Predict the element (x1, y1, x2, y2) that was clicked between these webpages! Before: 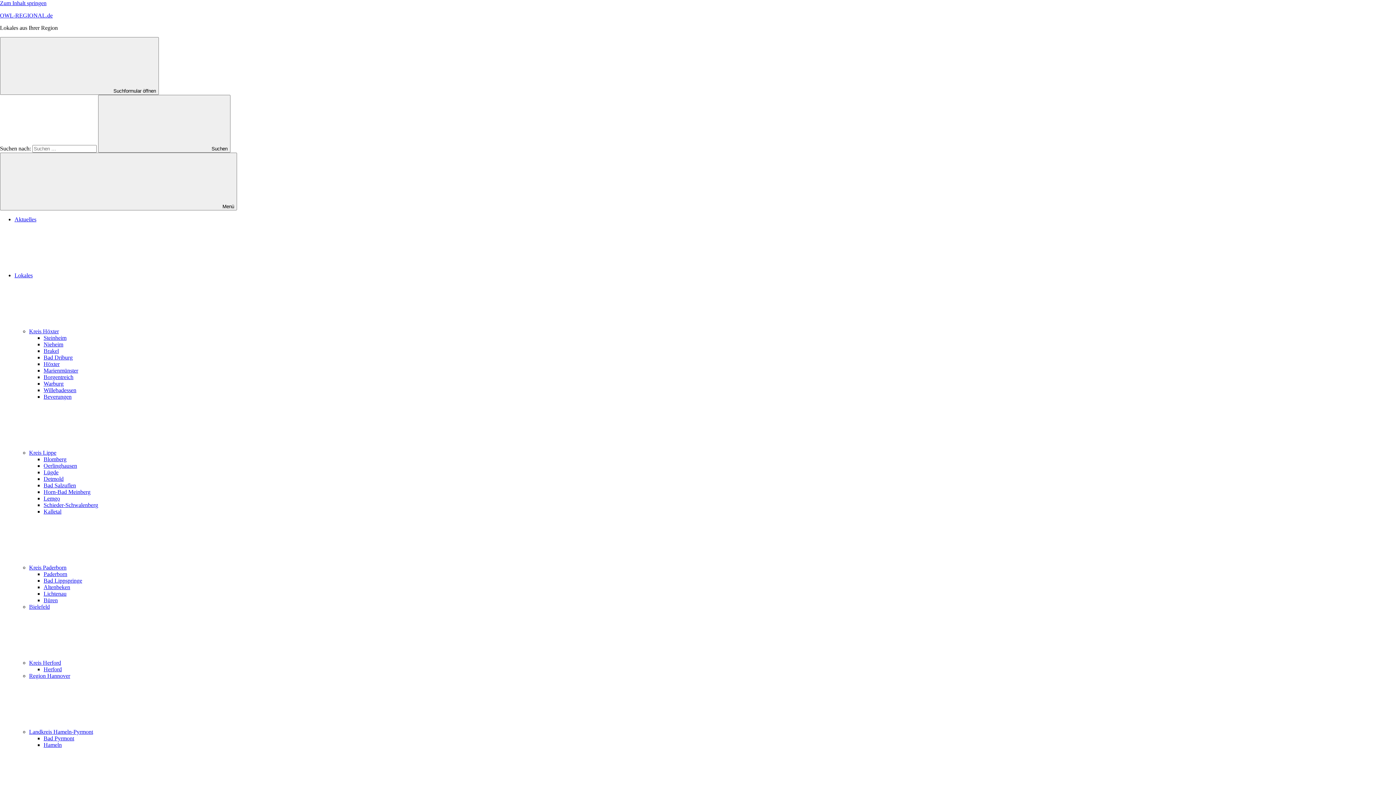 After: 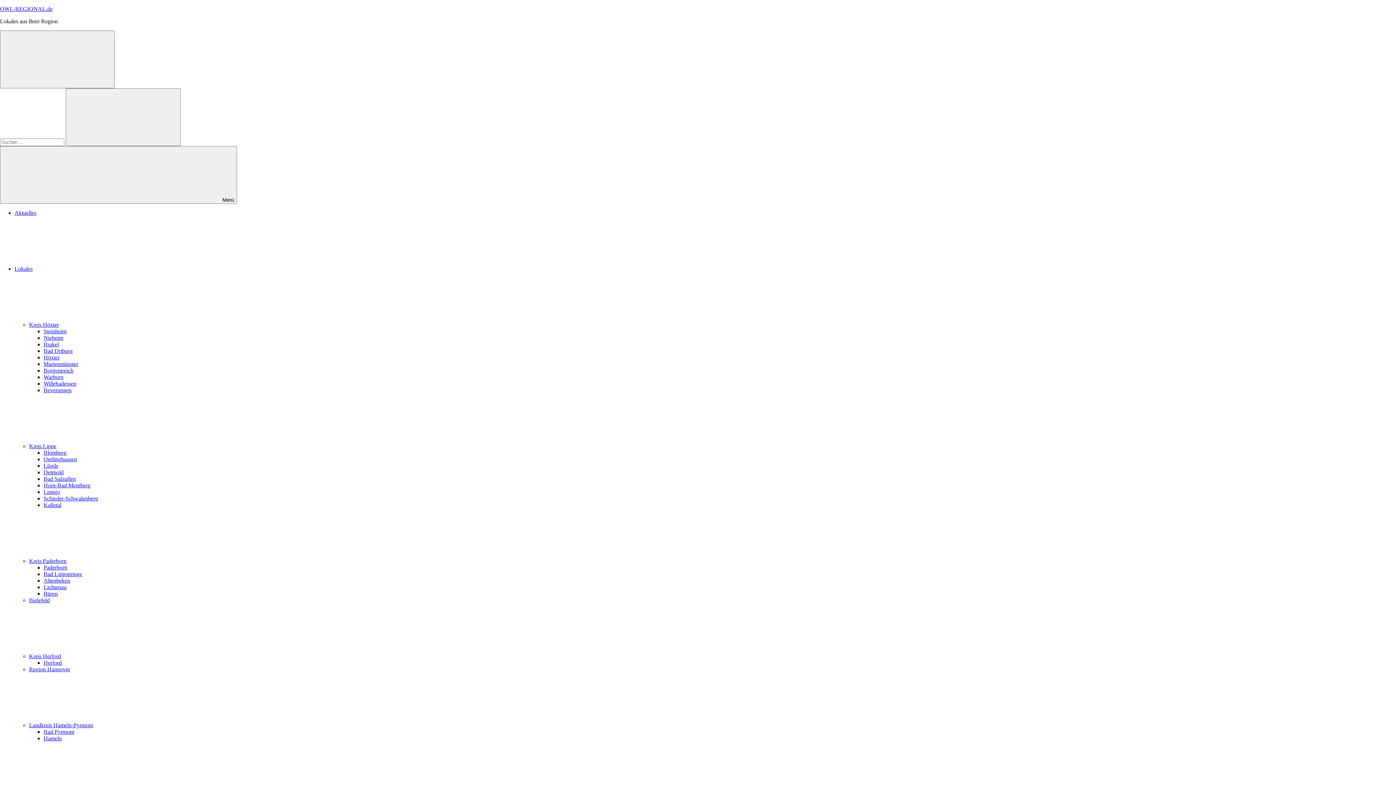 Action: bbox: (43, 334, 66, 341) label: Steinheim